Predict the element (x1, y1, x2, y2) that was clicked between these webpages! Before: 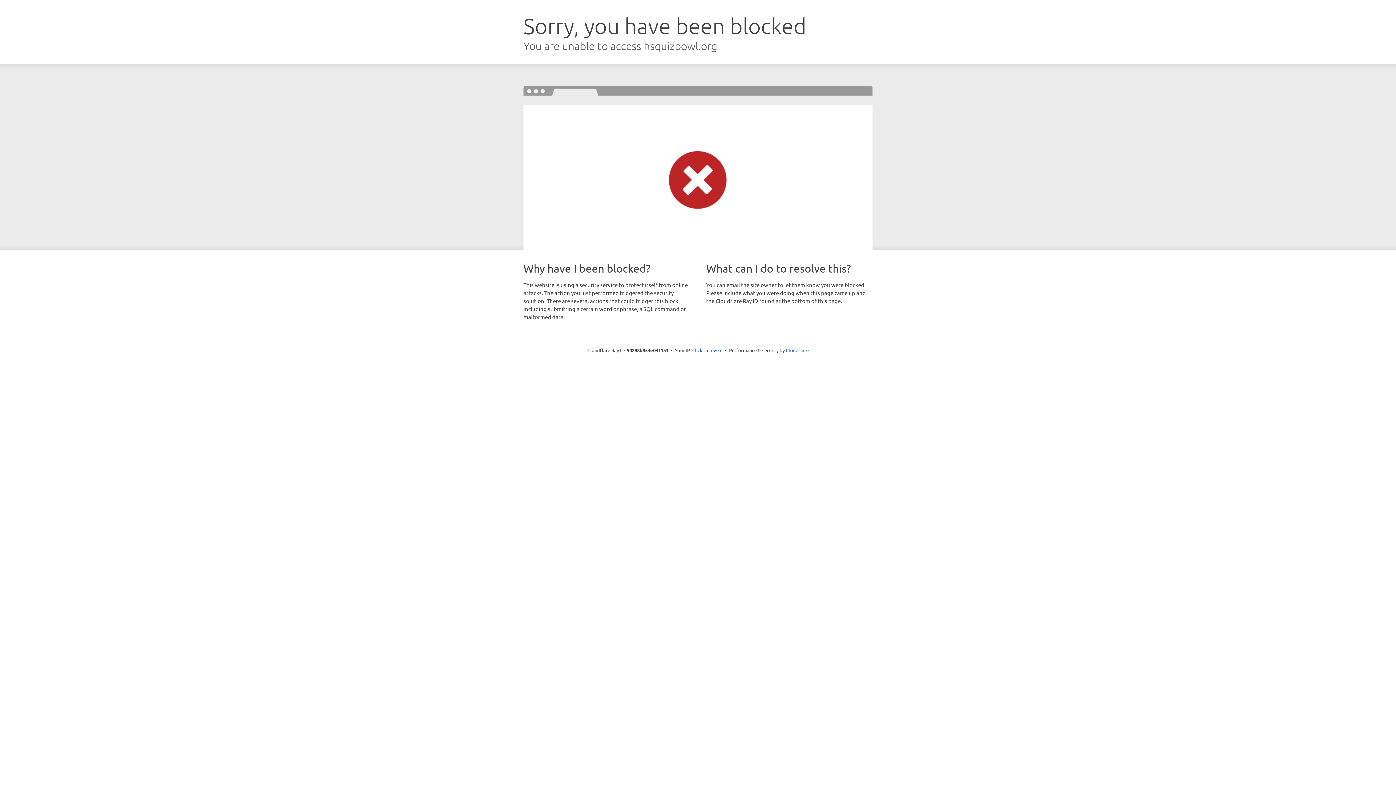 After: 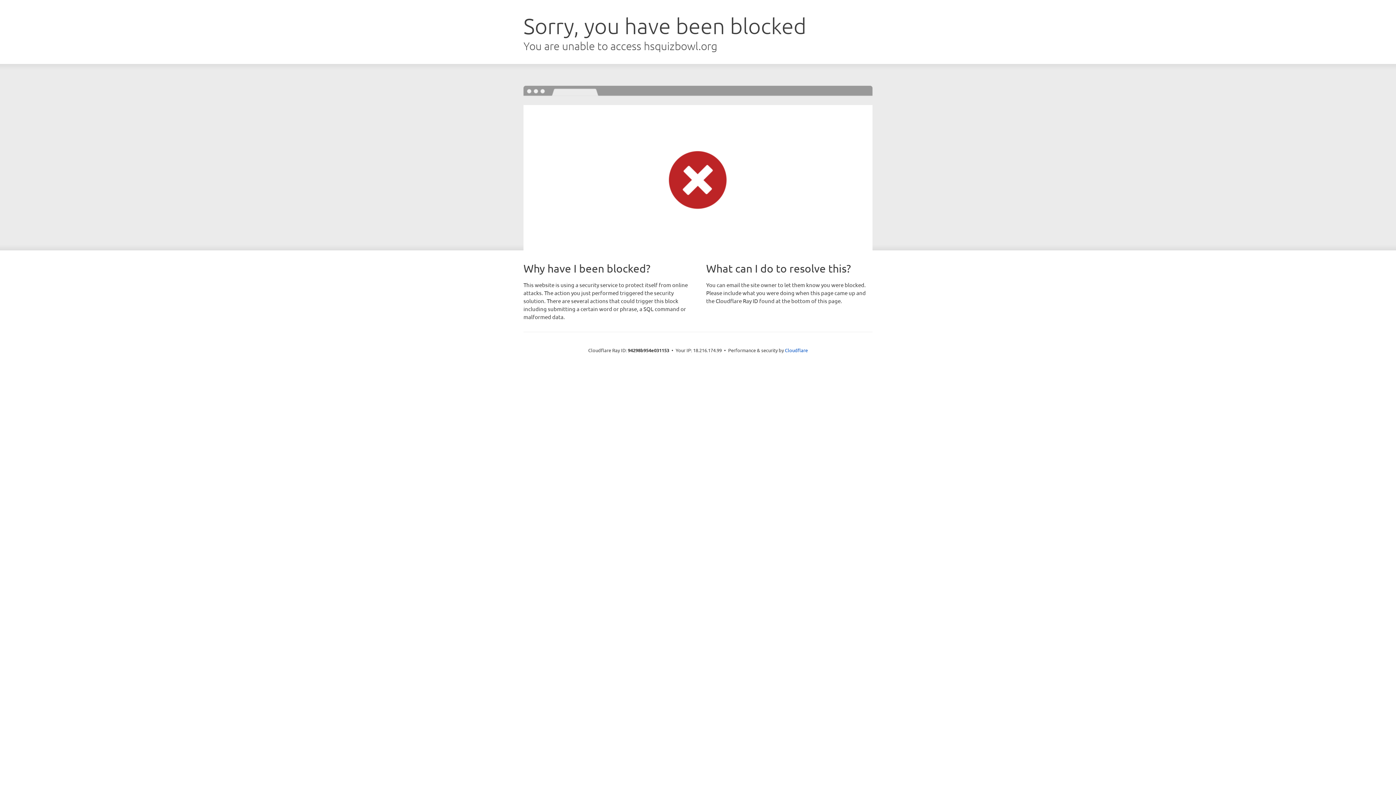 Action: label: Click to reveal bbox: (692, 346, 722, 353)